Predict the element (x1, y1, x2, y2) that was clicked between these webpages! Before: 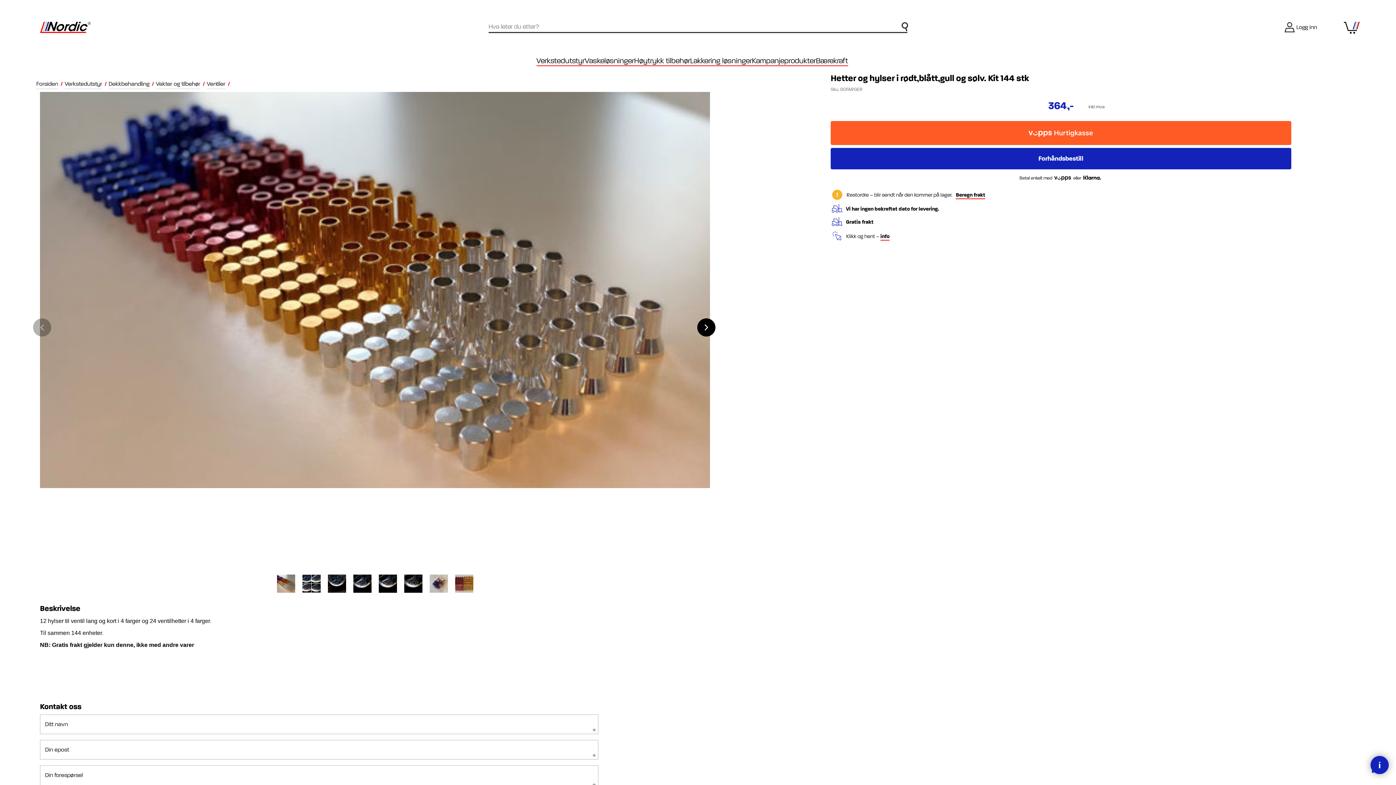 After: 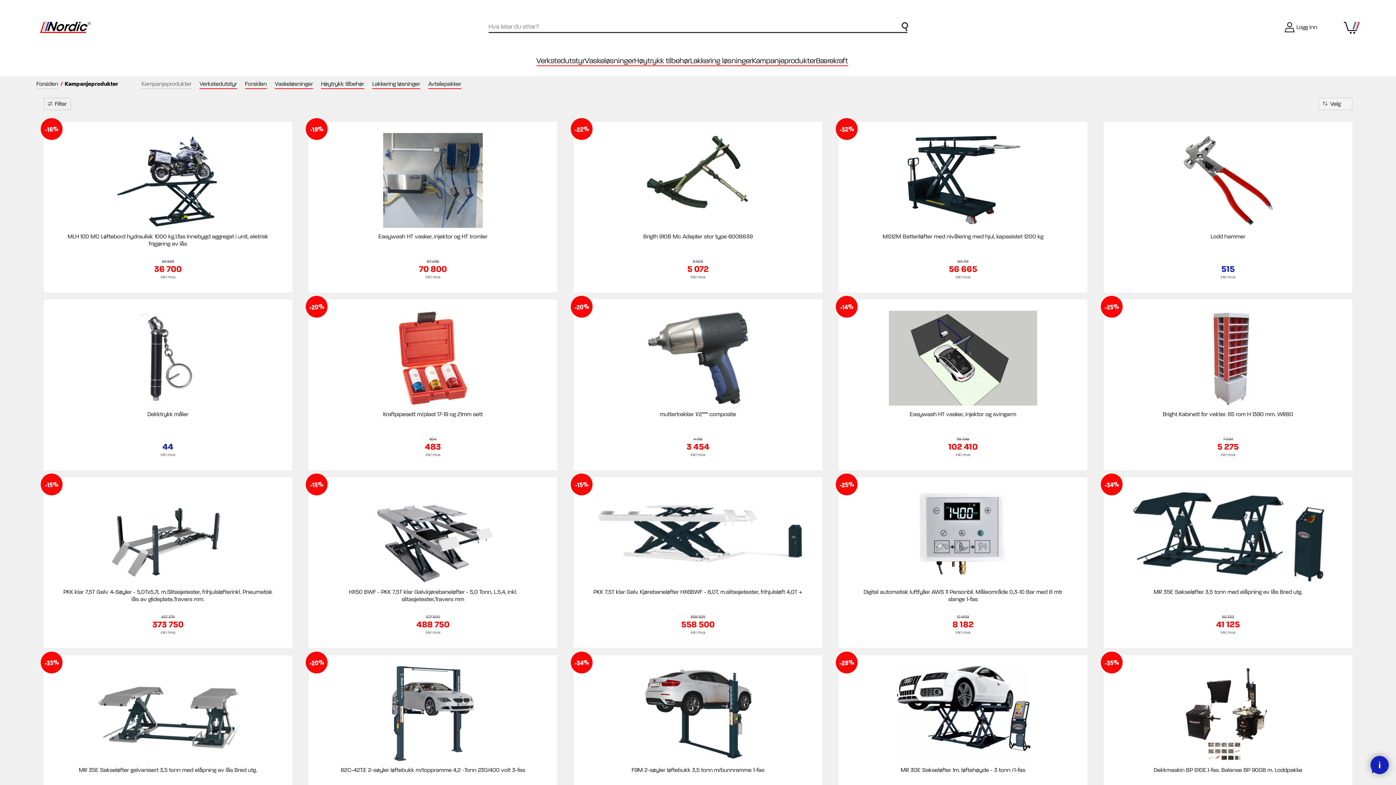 Action: label: Kampanjeprodukter bbox: (752, 56, 816, 65)